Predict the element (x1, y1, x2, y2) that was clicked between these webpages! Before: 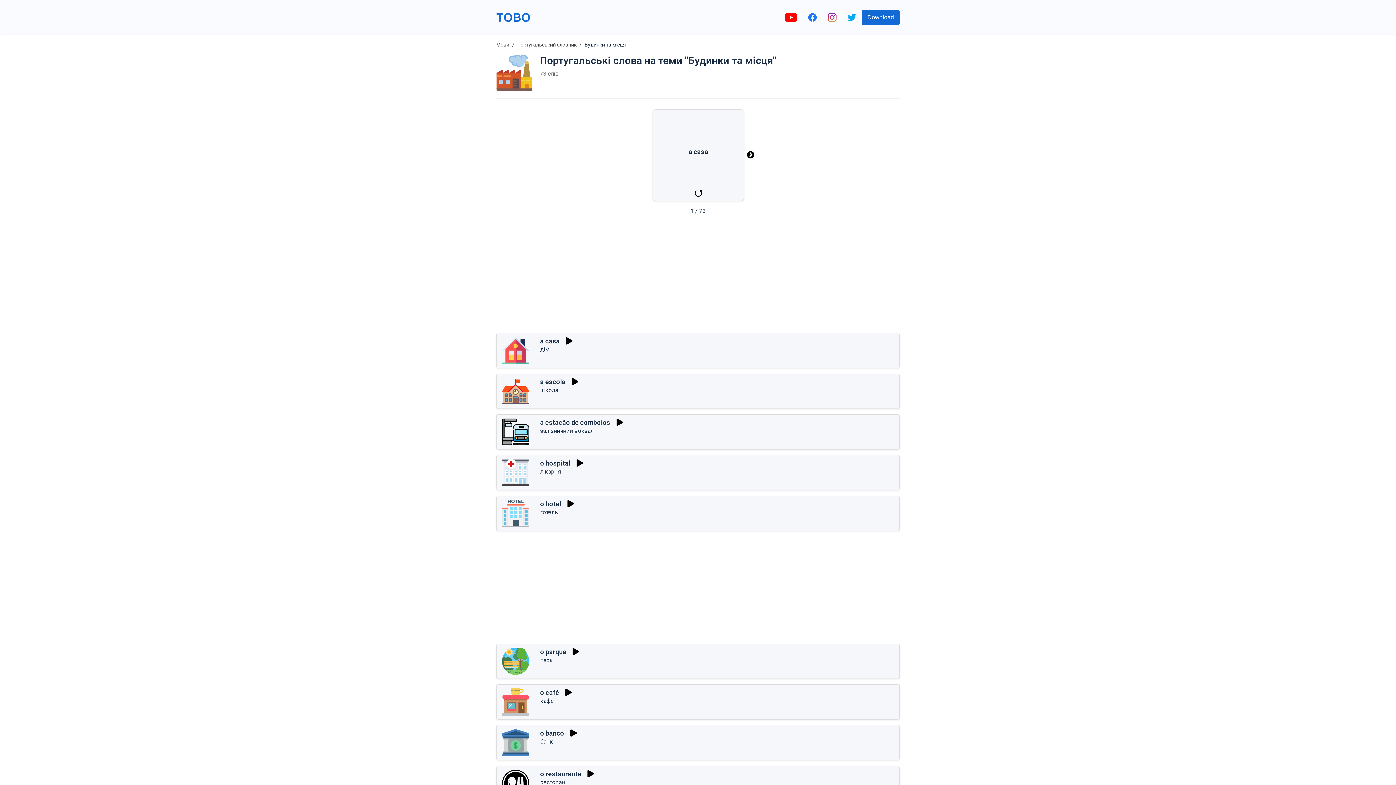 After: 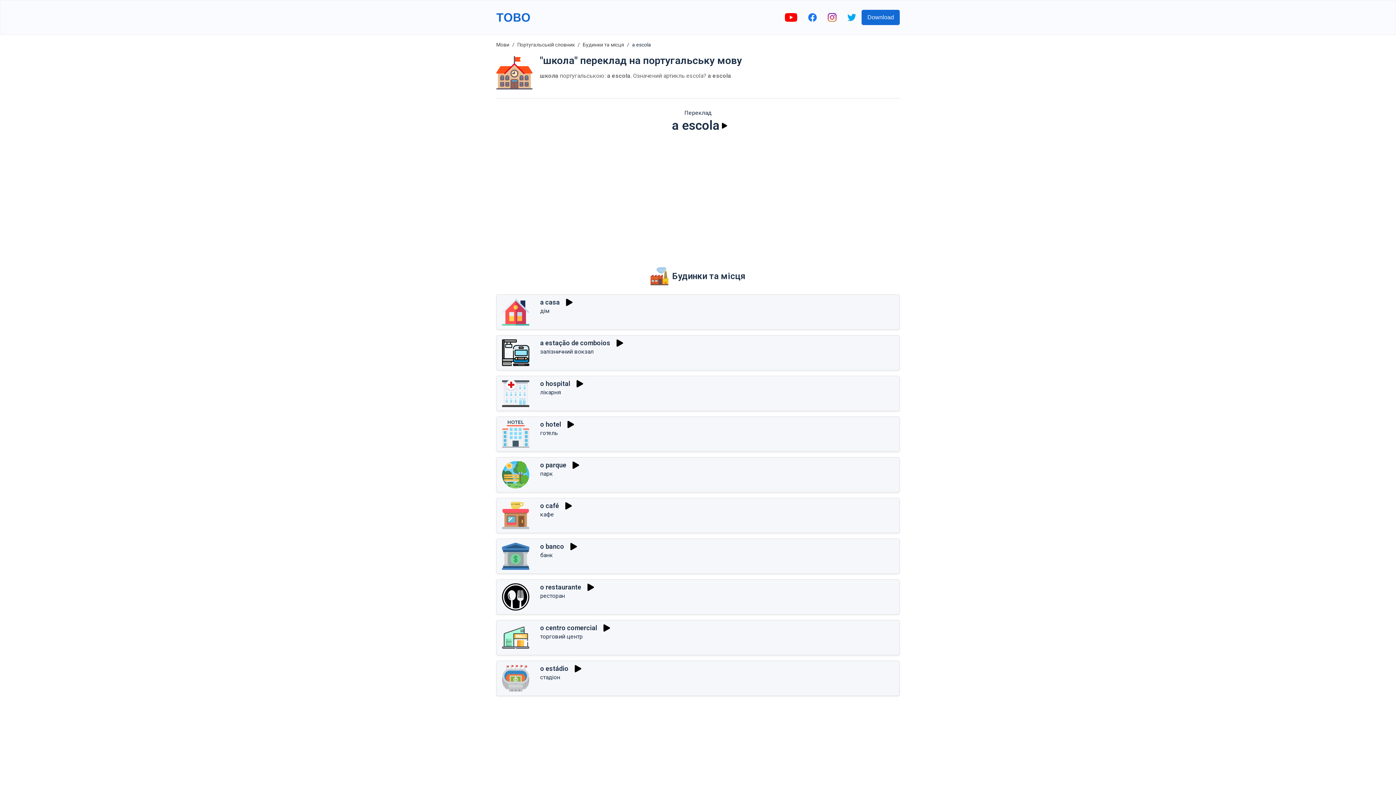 Action: label: школа bbox: (540, 386, 557, 392)